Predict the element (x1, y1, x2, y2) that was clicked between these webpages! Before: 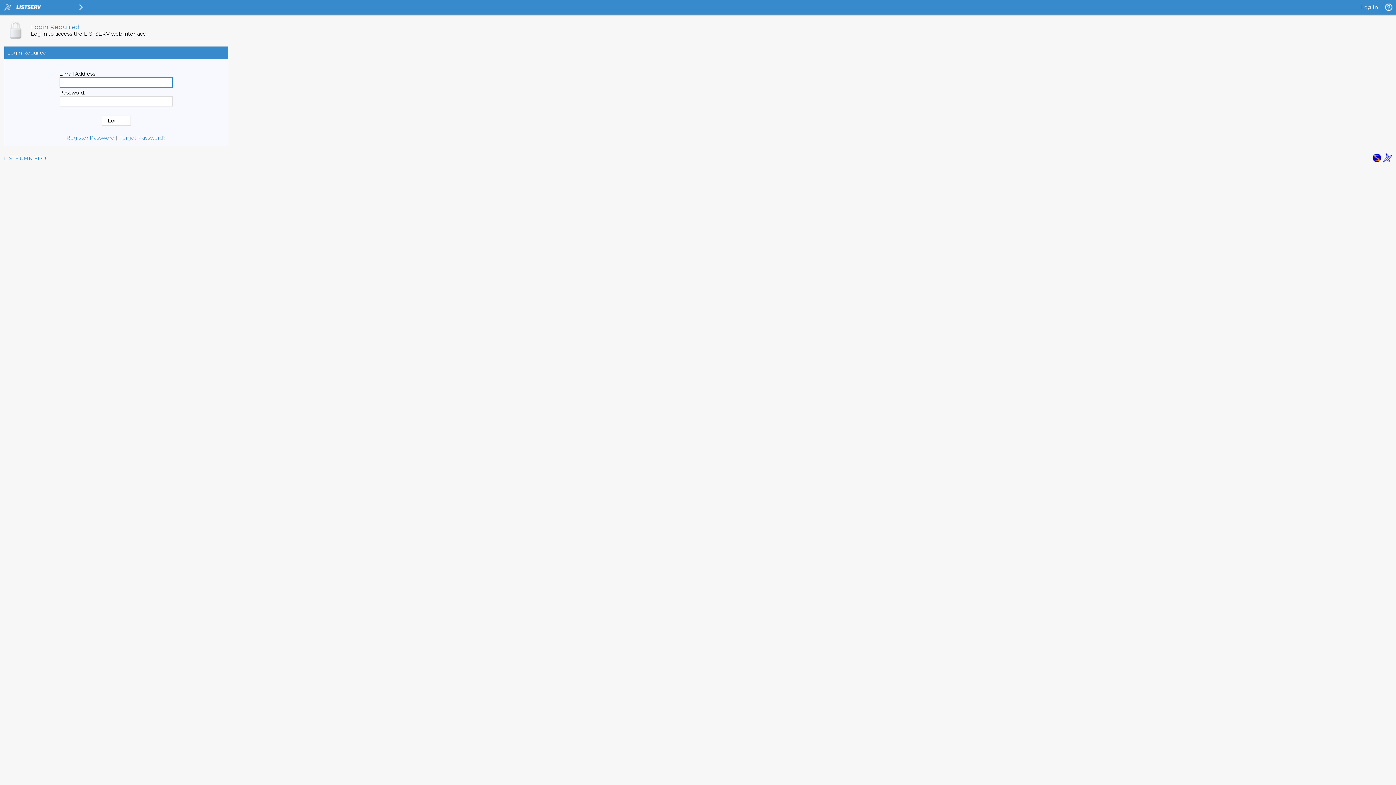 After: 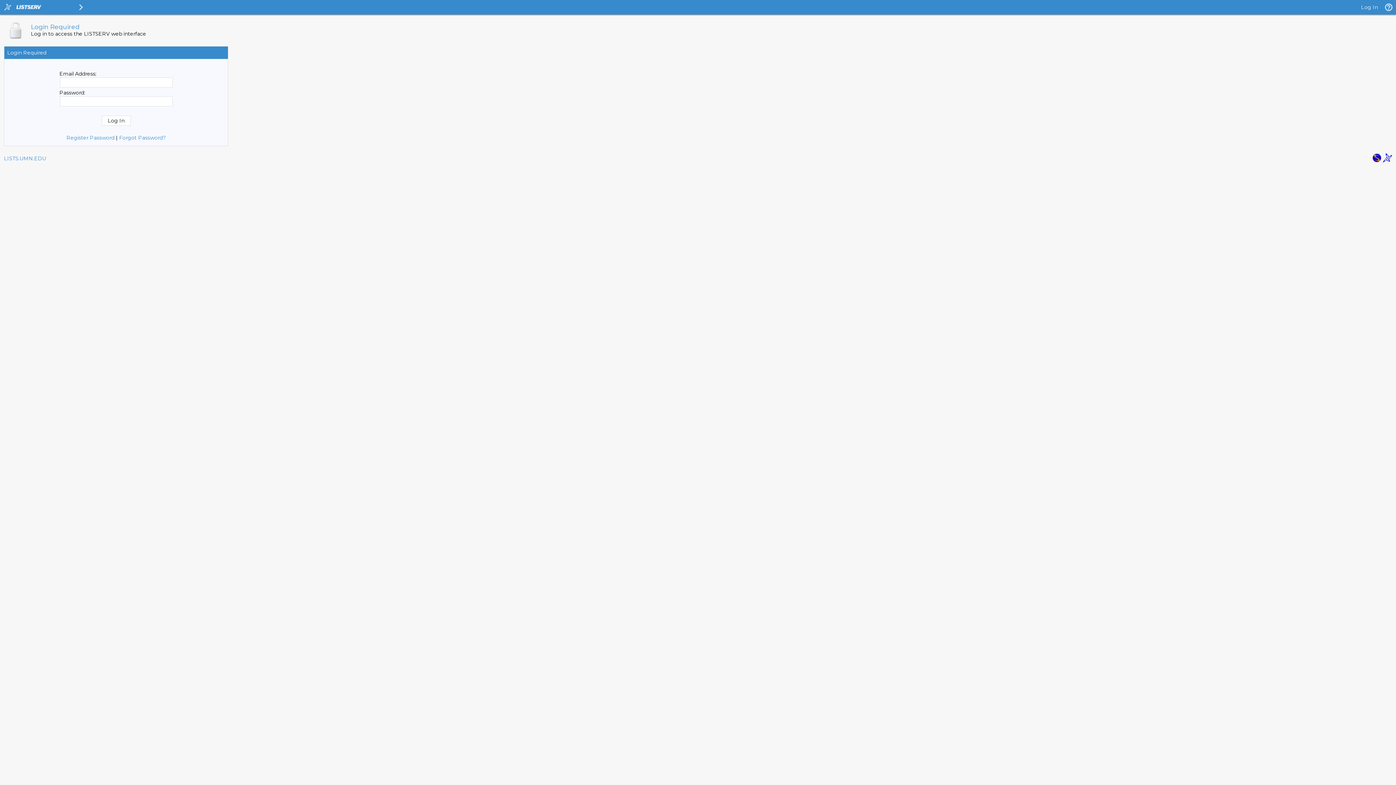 Action: bbox: (1372, 157, 1381, 164)